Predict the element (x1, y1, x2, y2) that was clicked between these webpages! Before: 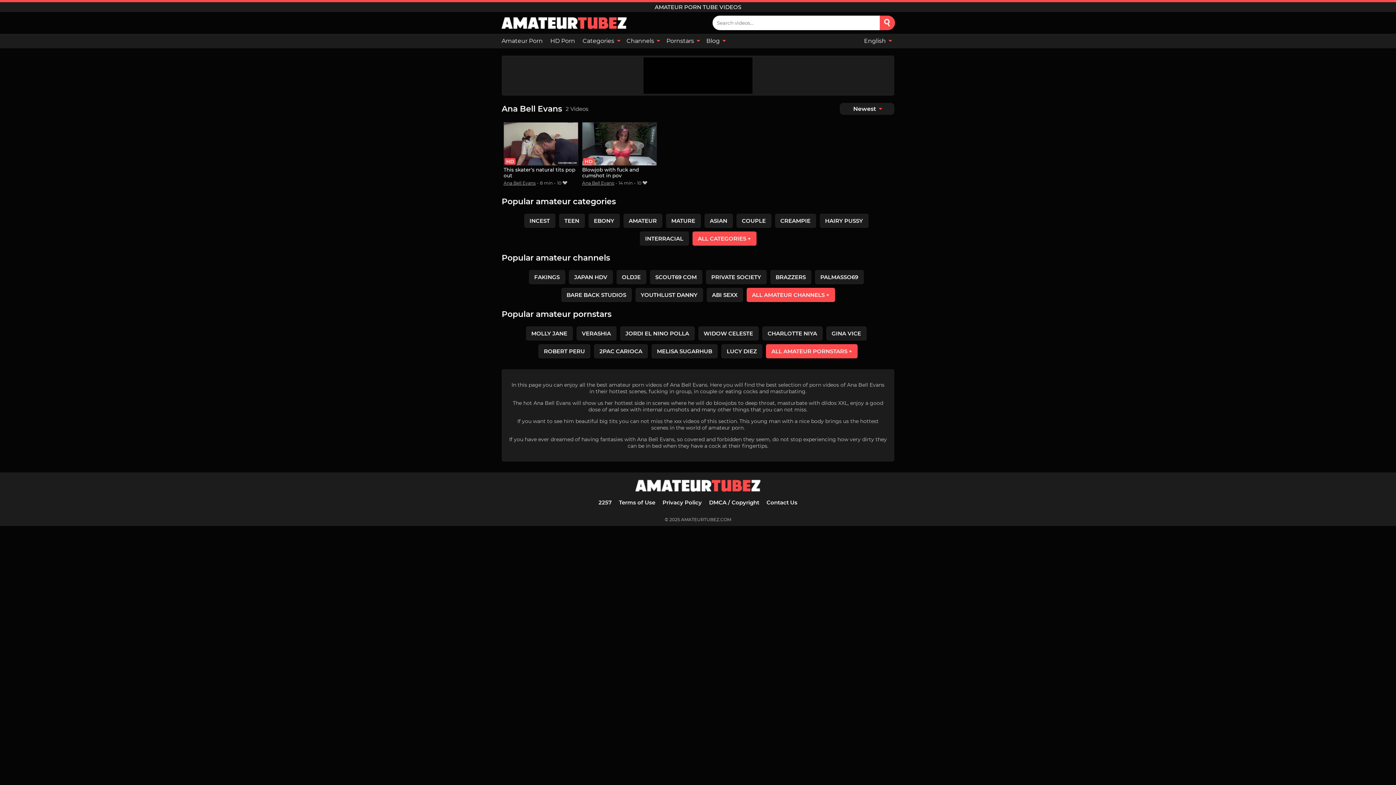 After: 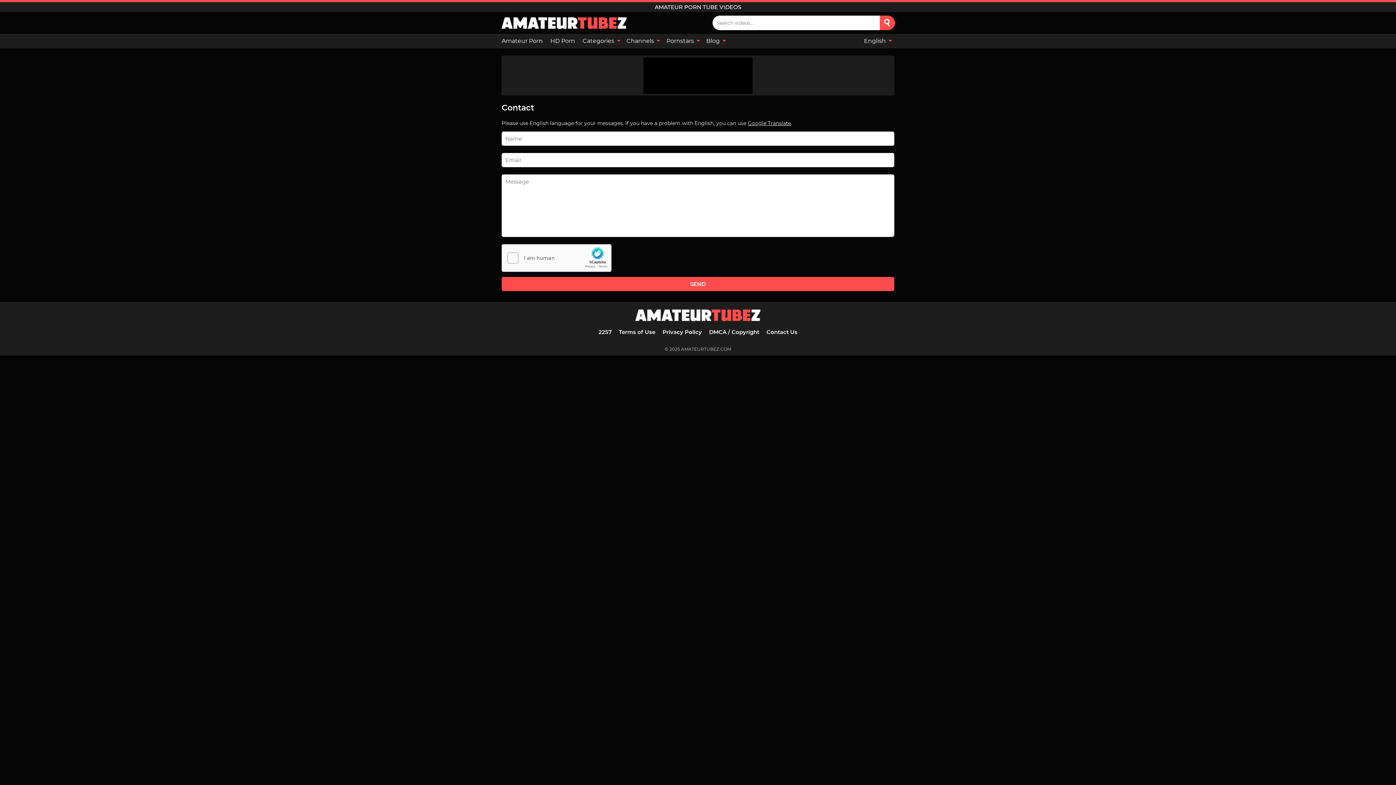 Action: label: Contact Us bbox: (766, 499, 797, 506)